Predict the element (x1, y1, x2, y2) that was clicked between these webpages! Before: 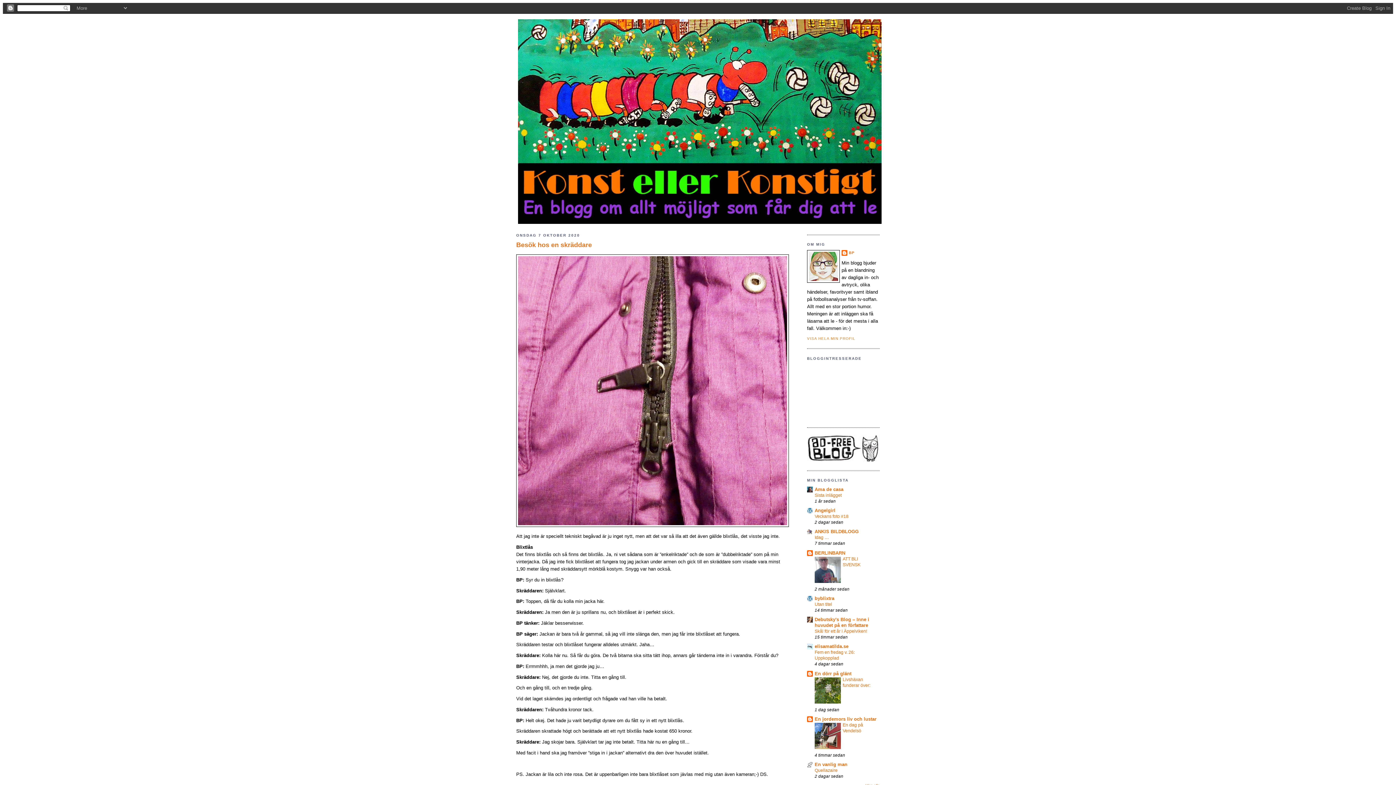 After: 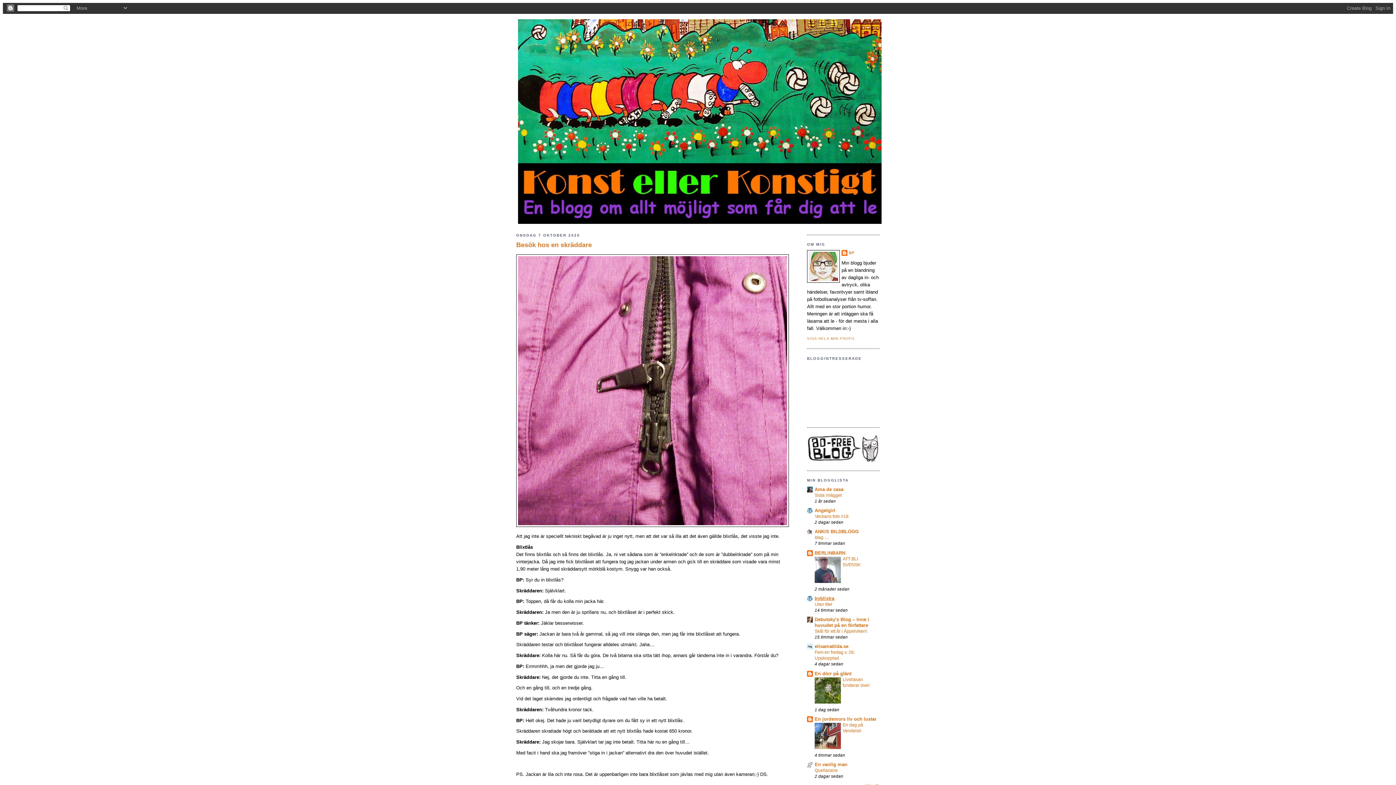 Action: bbox: (814, 595, 834, 601) label: byblixtra